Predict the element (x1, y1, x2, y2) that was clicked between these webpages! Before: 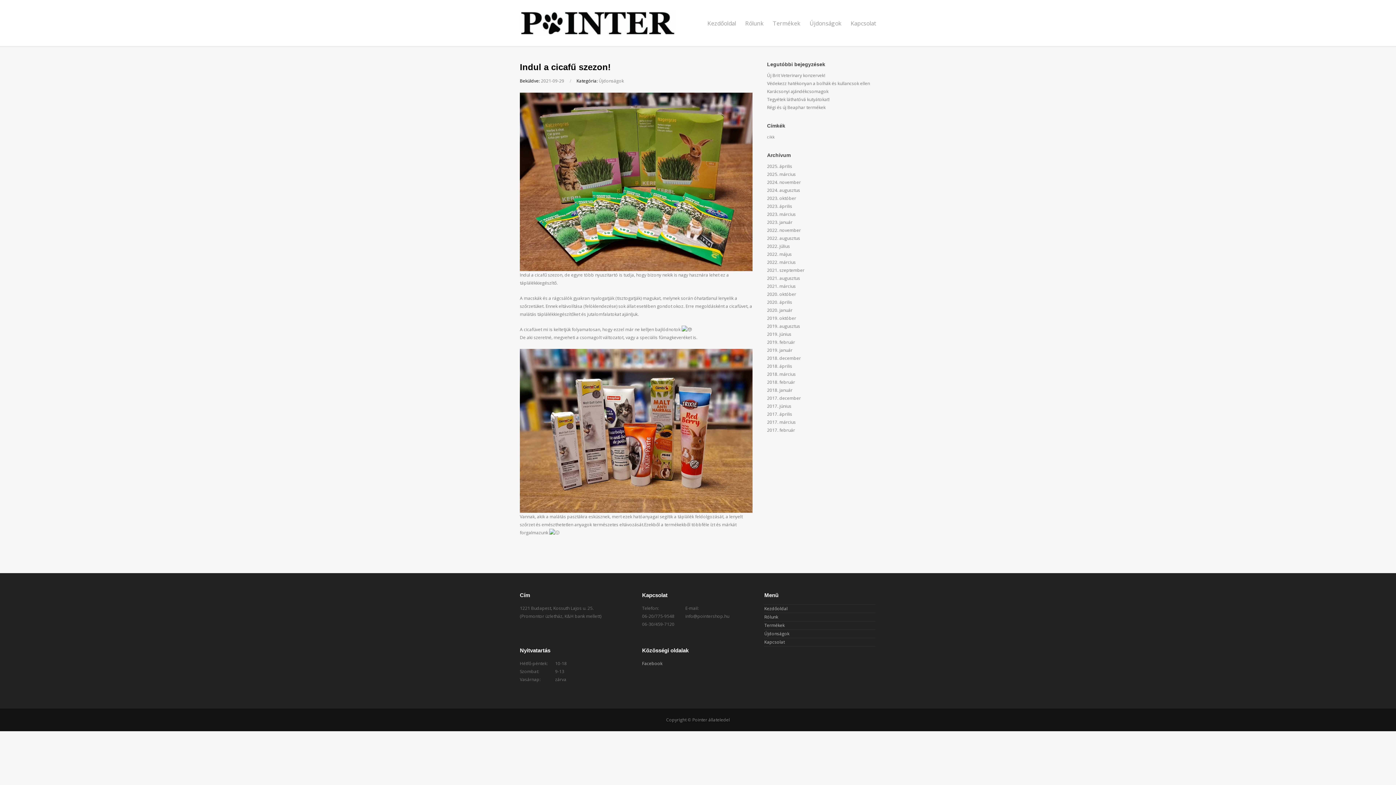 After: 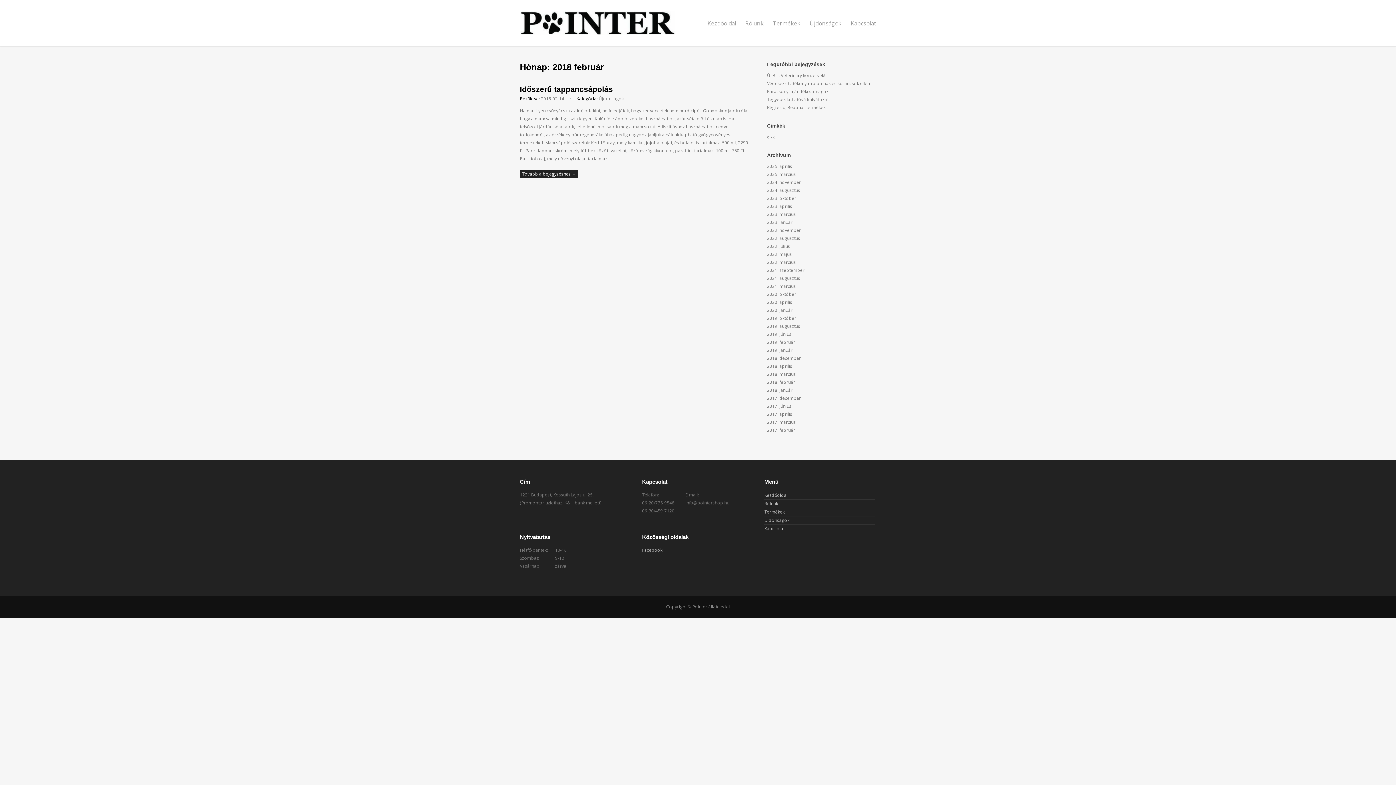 Action: label: 2018. február bbox: (767, 379, 795, 385)